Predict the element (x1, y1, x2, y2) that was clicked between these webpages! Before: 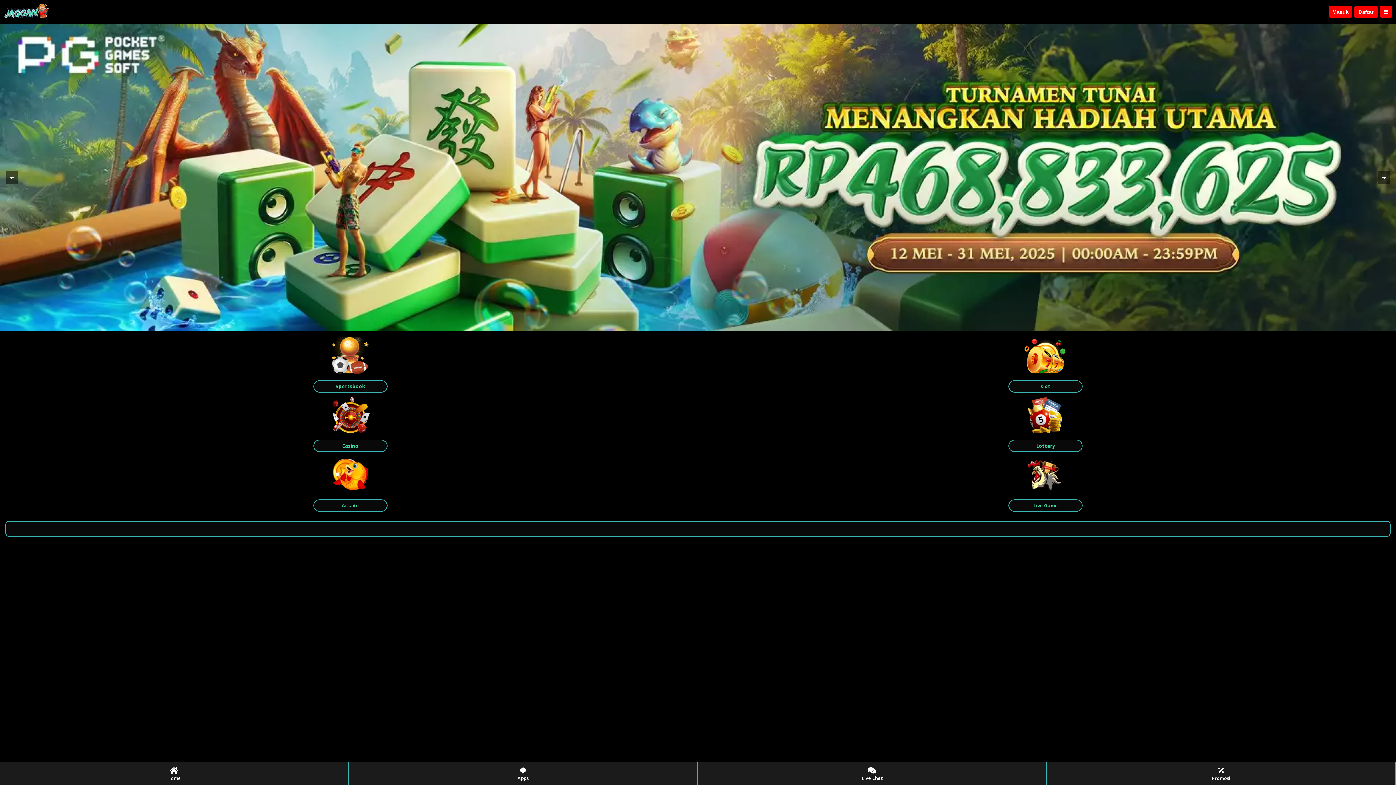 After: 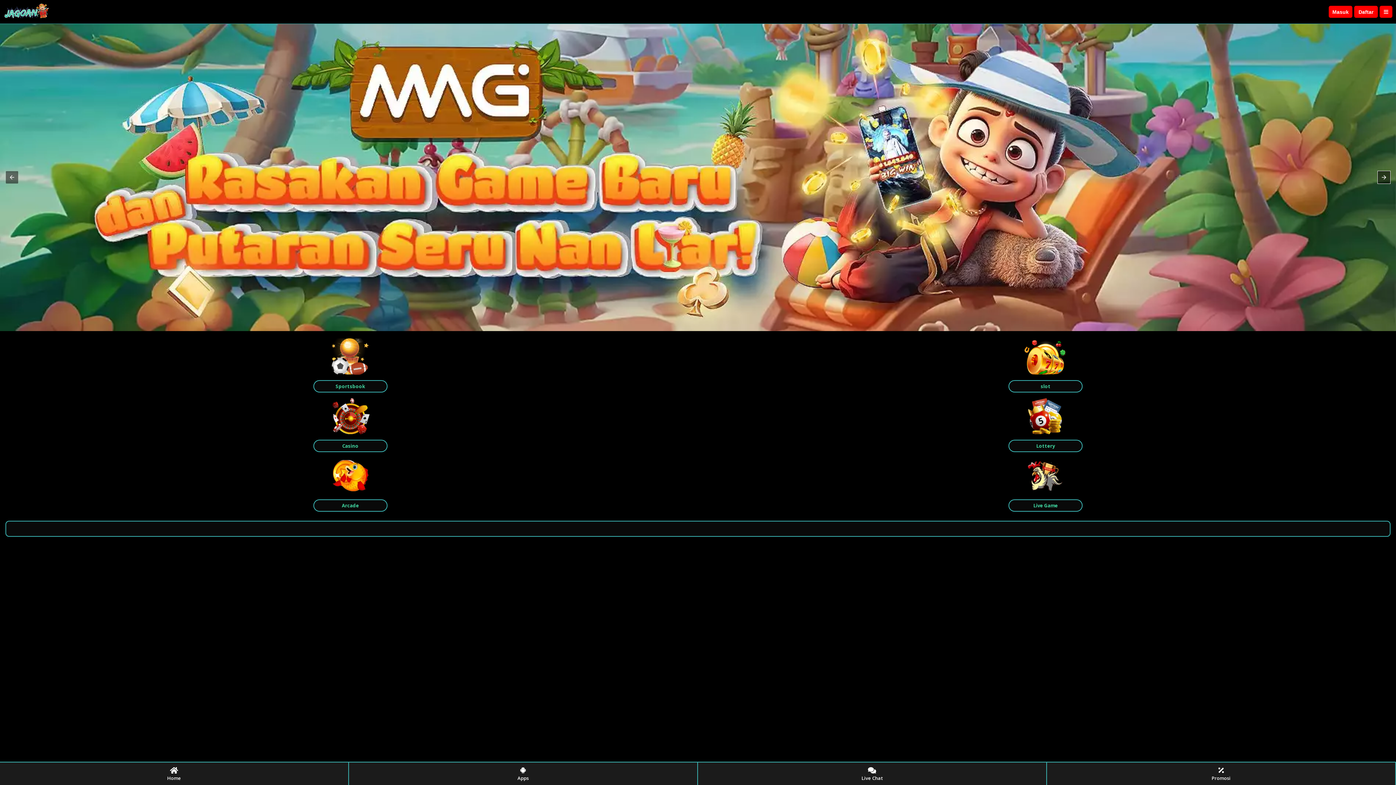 Action: bbox: (1378, 171, 1390, 183)